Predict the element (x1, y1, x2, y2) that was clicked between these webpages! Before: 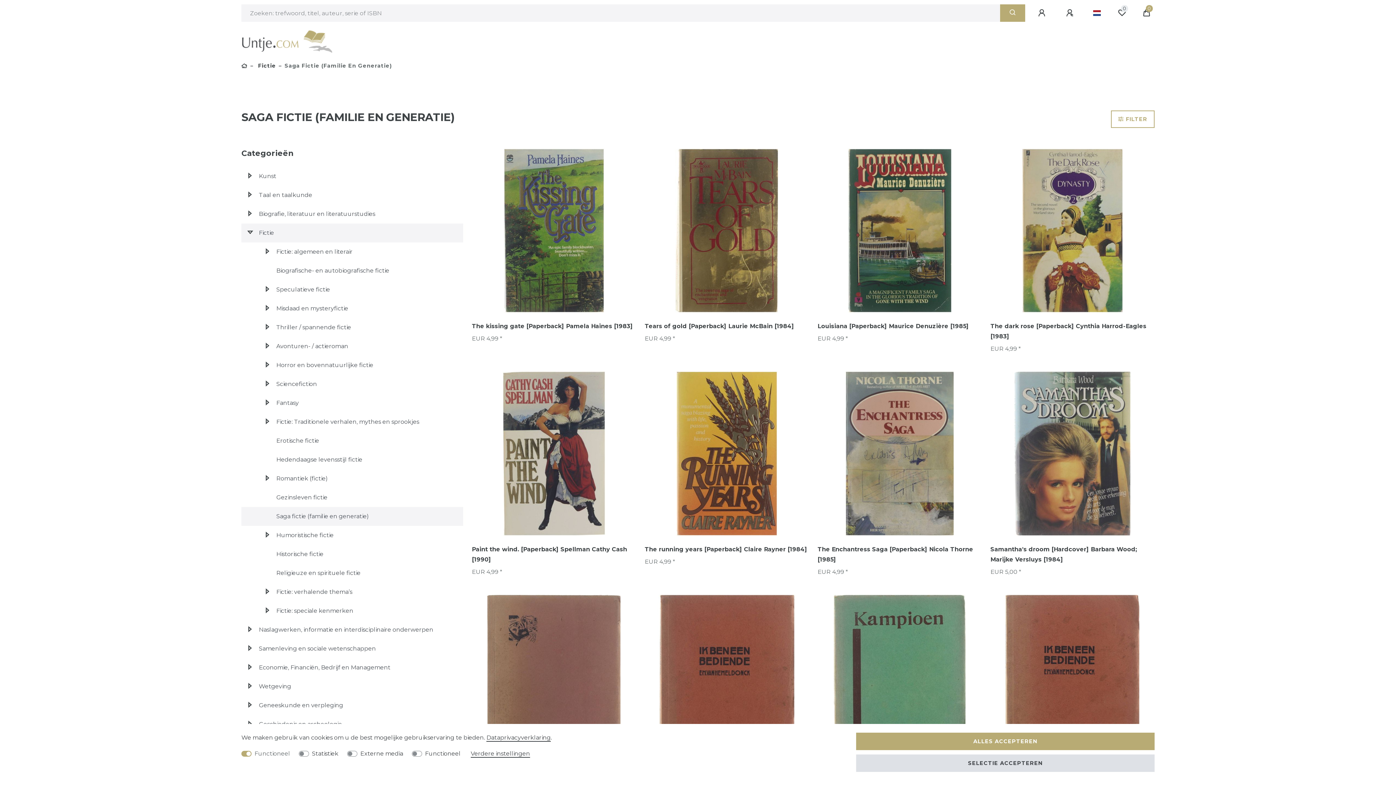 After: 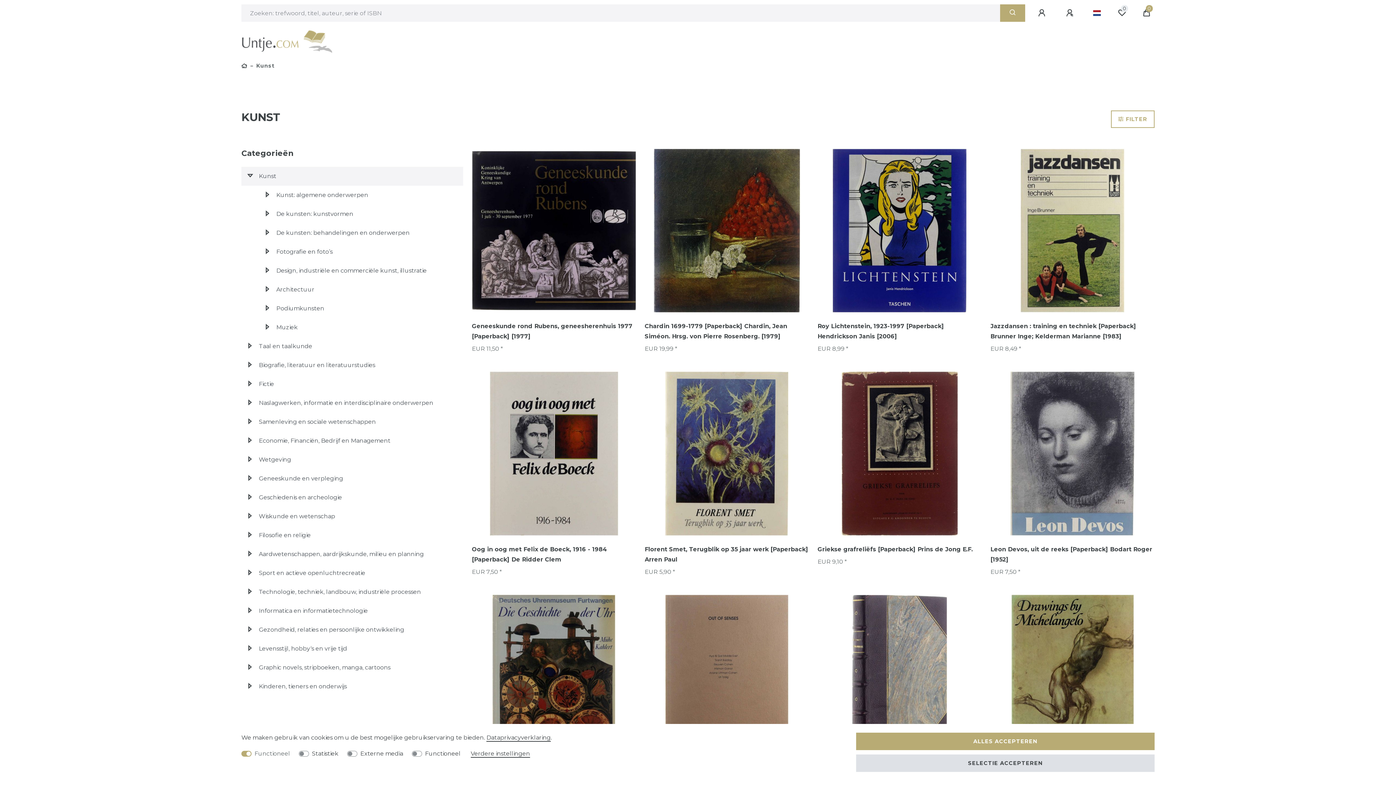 Action: bbox: (241, 166, 463, 185) label: Kunst